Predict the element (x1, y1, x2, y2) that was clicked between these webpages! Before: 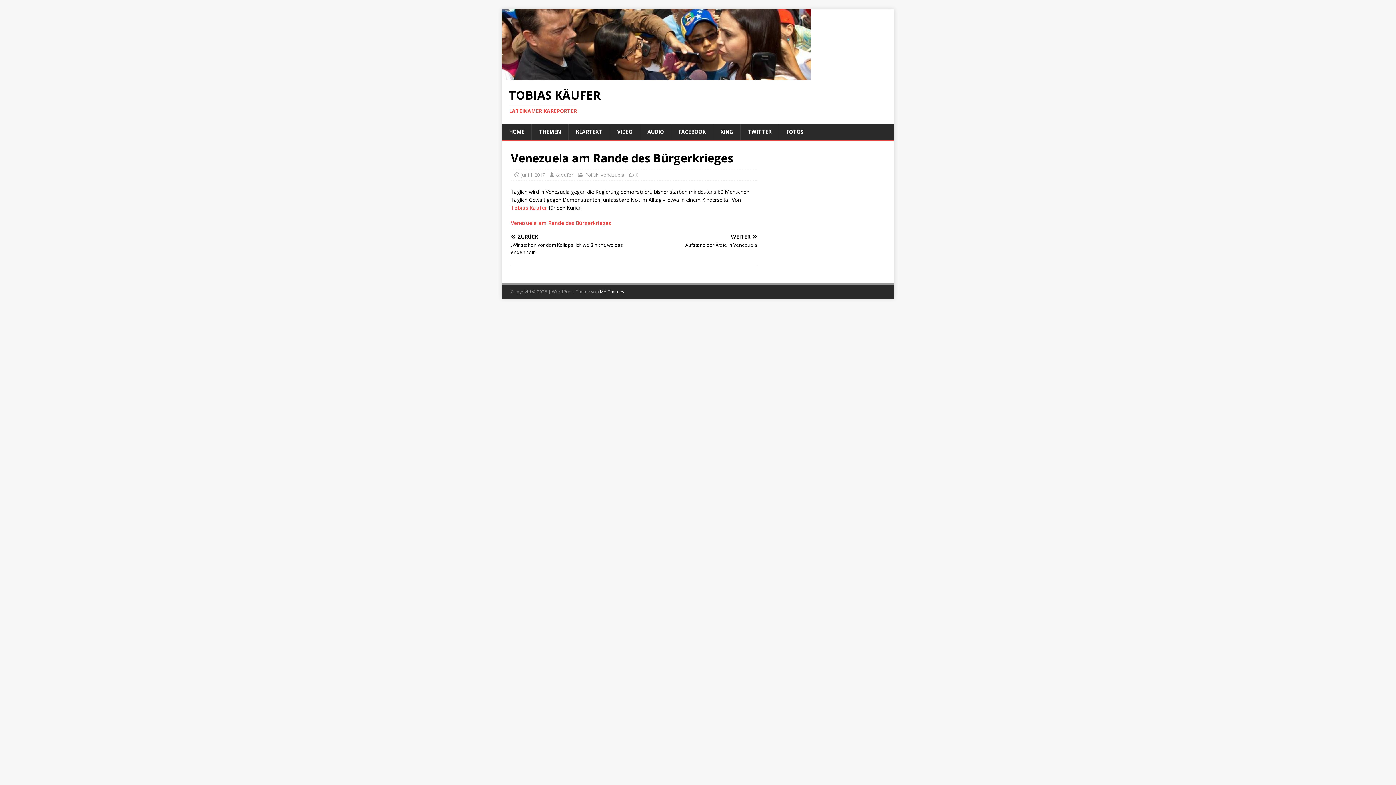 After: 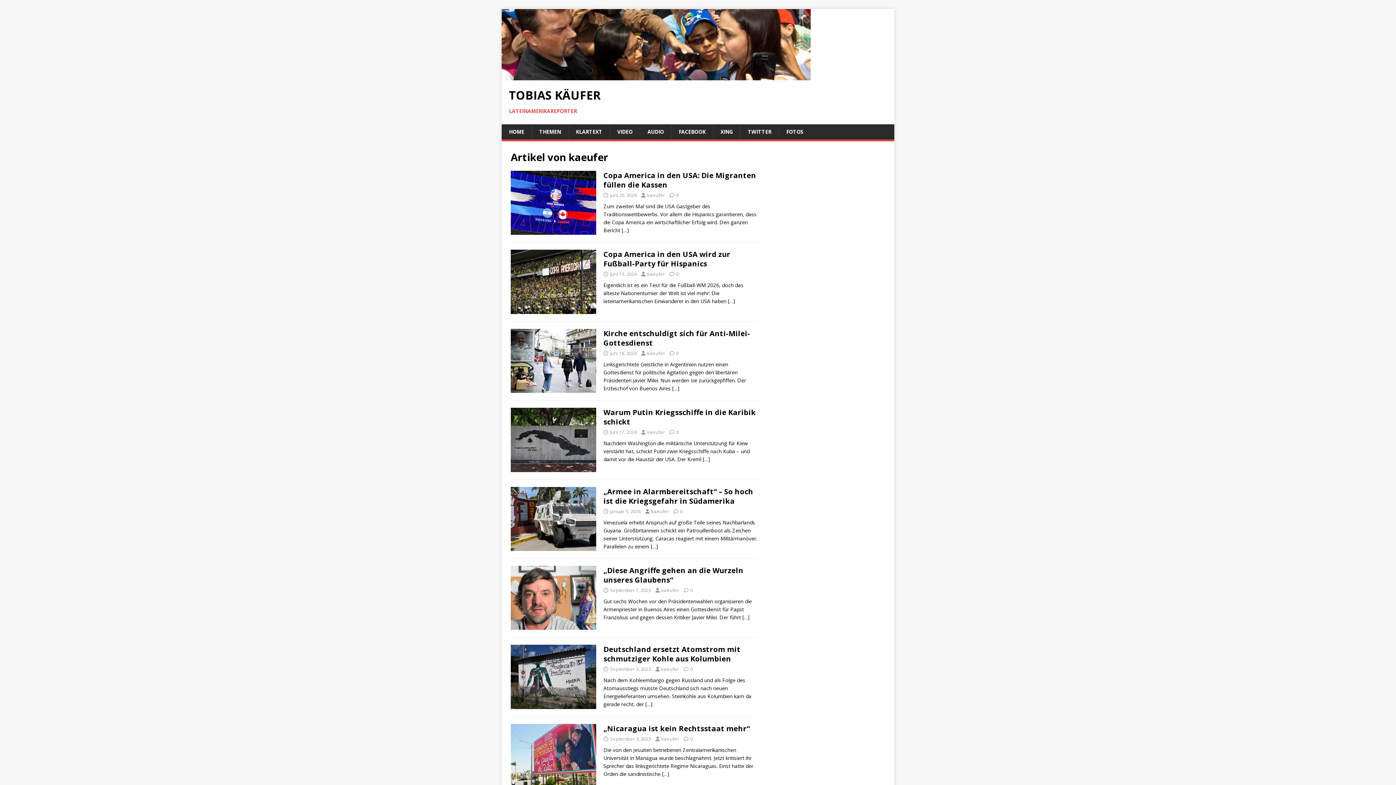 Action: label: kaeufer bbox: (555, 171, 573, 178)